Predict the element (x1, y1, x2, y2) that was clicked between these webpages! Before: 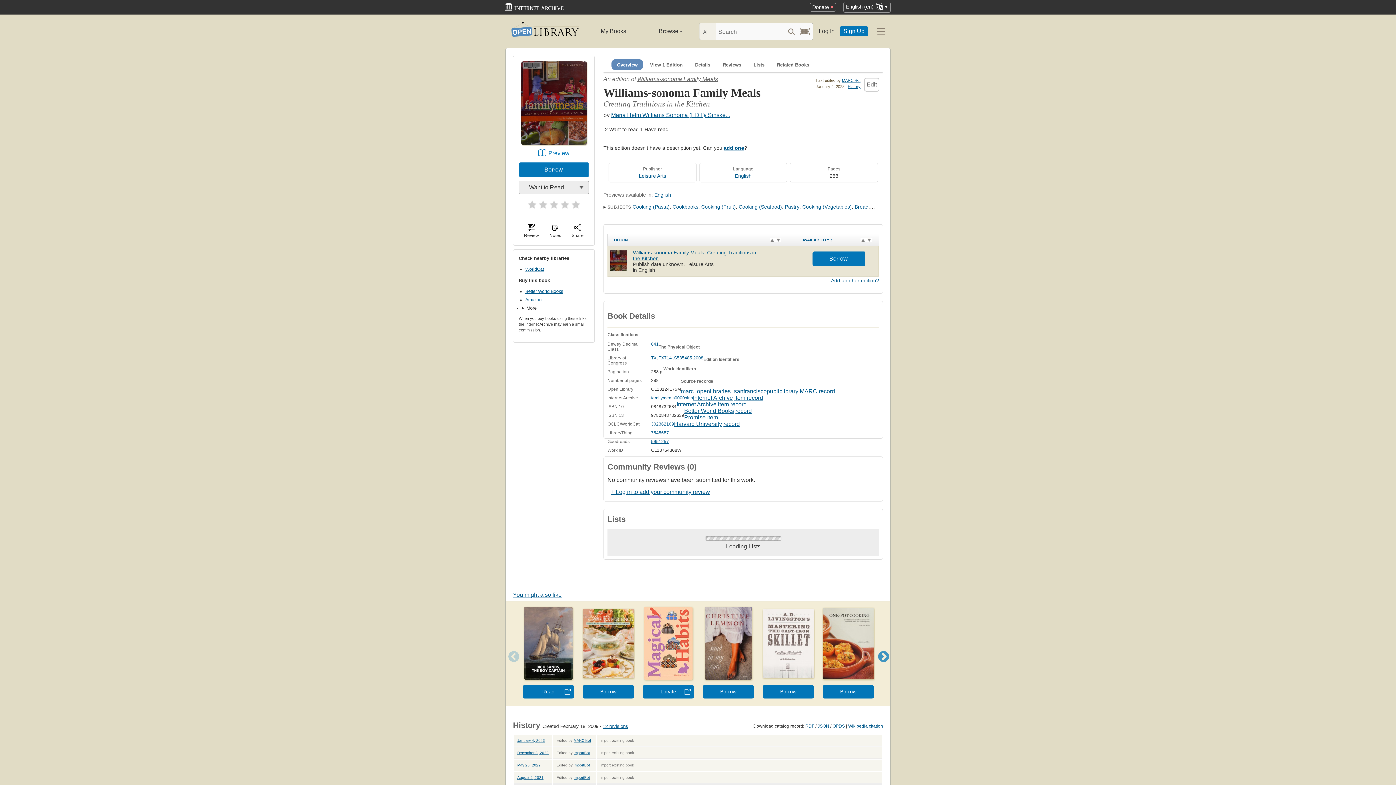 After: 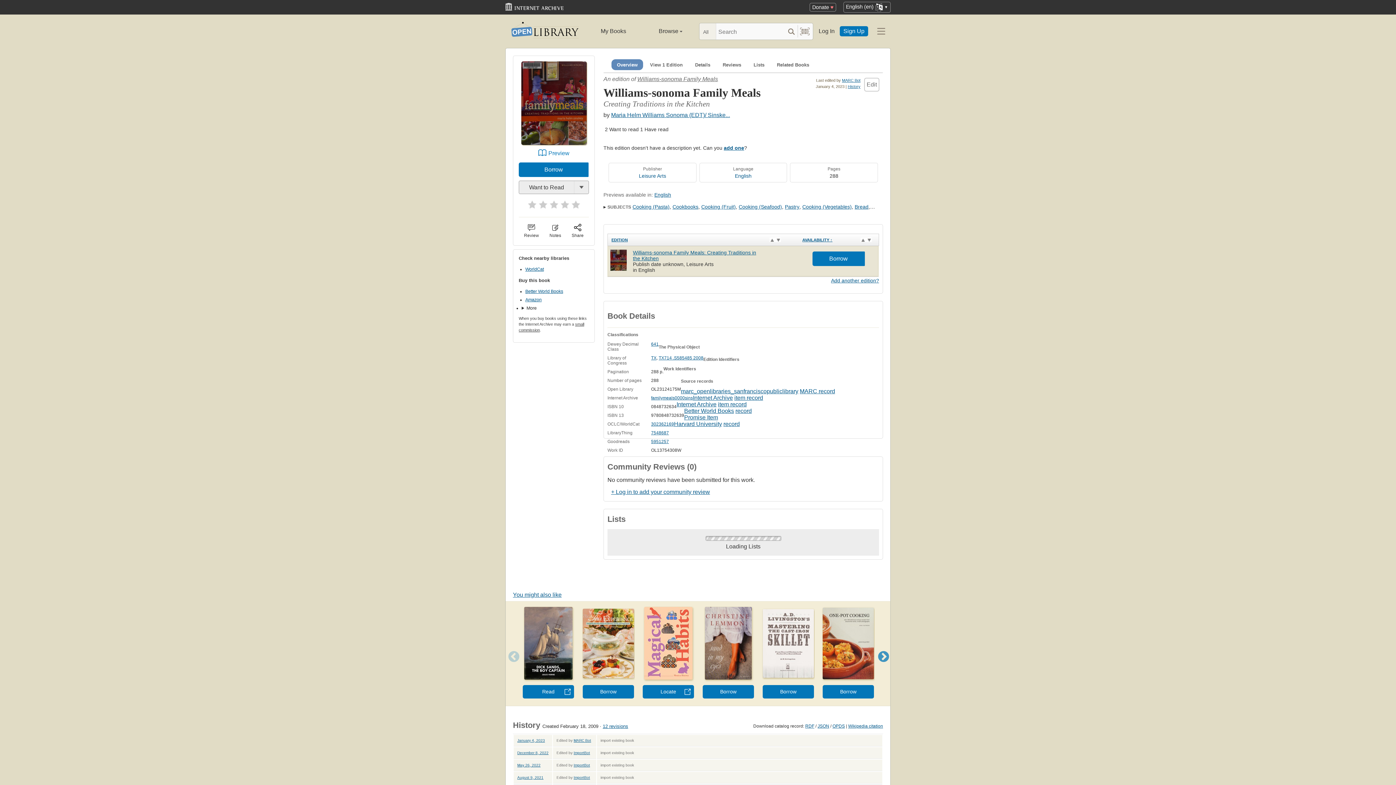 Action: bbox: (603, 439, 883, 446)